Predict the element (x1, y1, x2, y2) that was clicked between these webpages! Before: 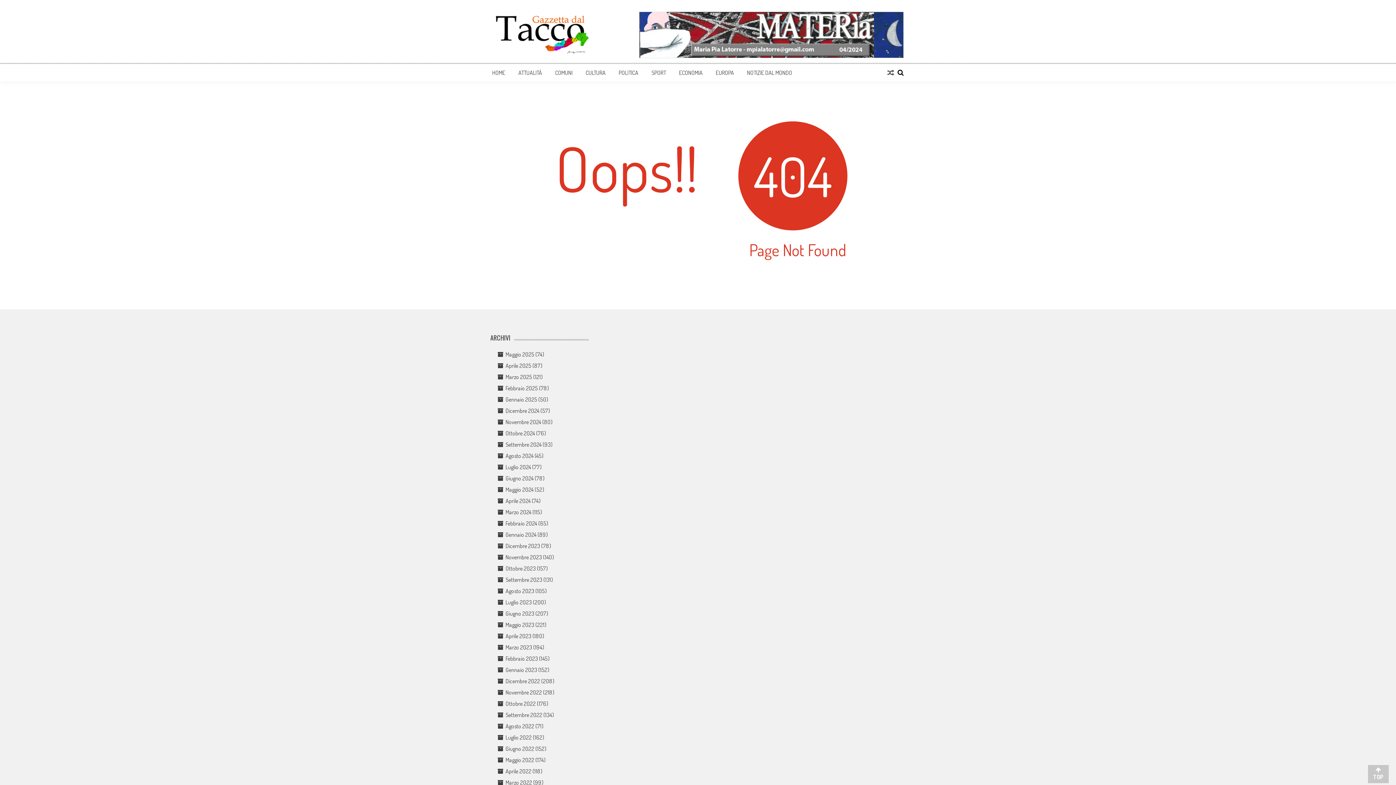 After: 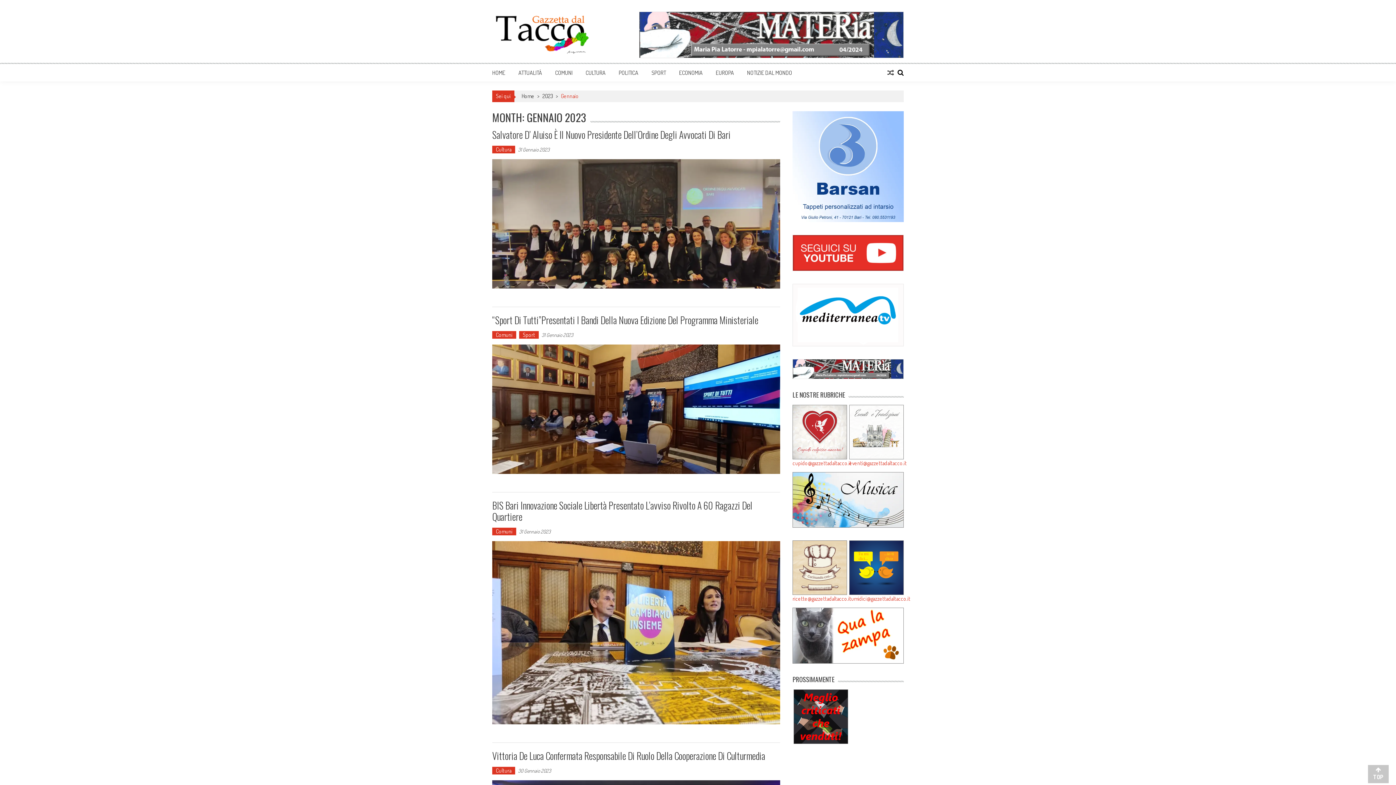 Action: bbox: (505, 666, 537, 673) label: Gennaio 2023